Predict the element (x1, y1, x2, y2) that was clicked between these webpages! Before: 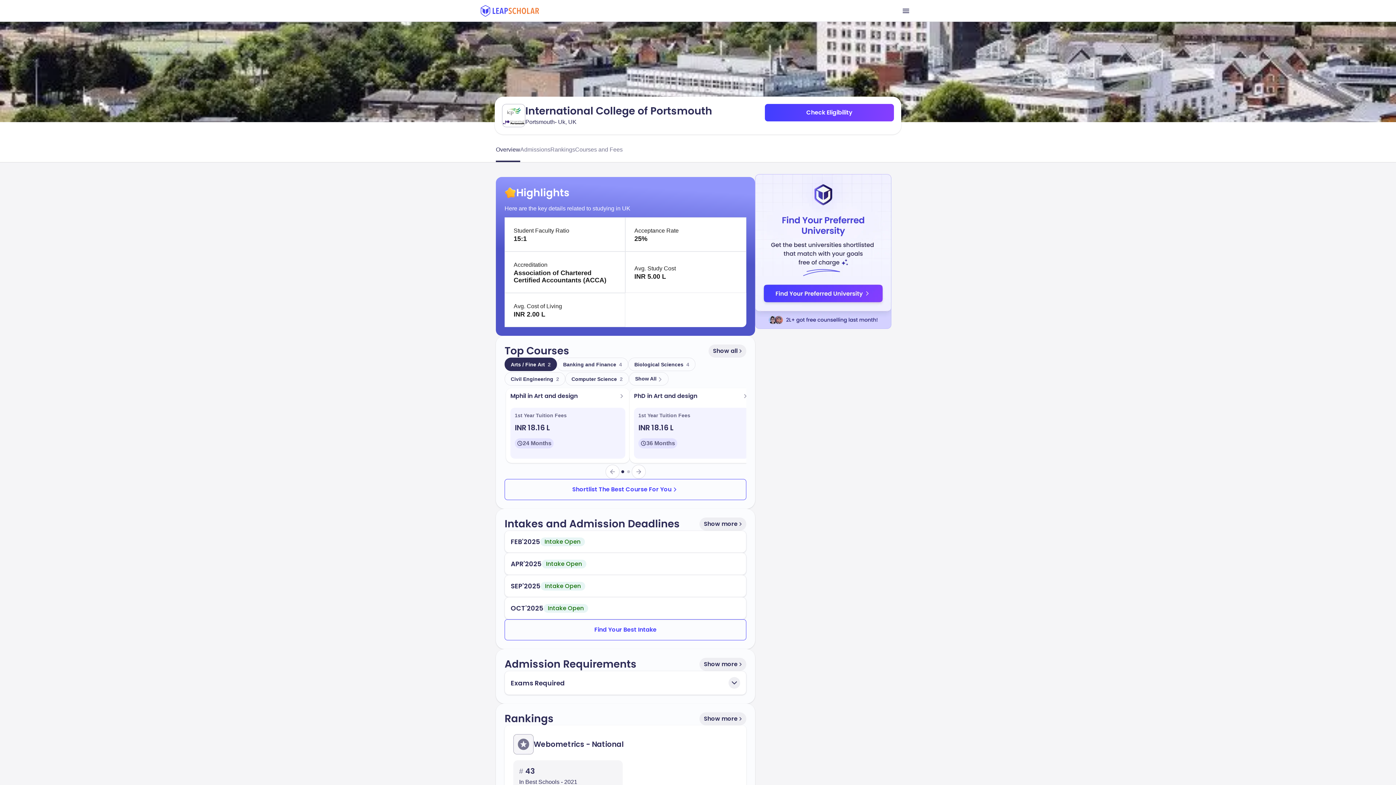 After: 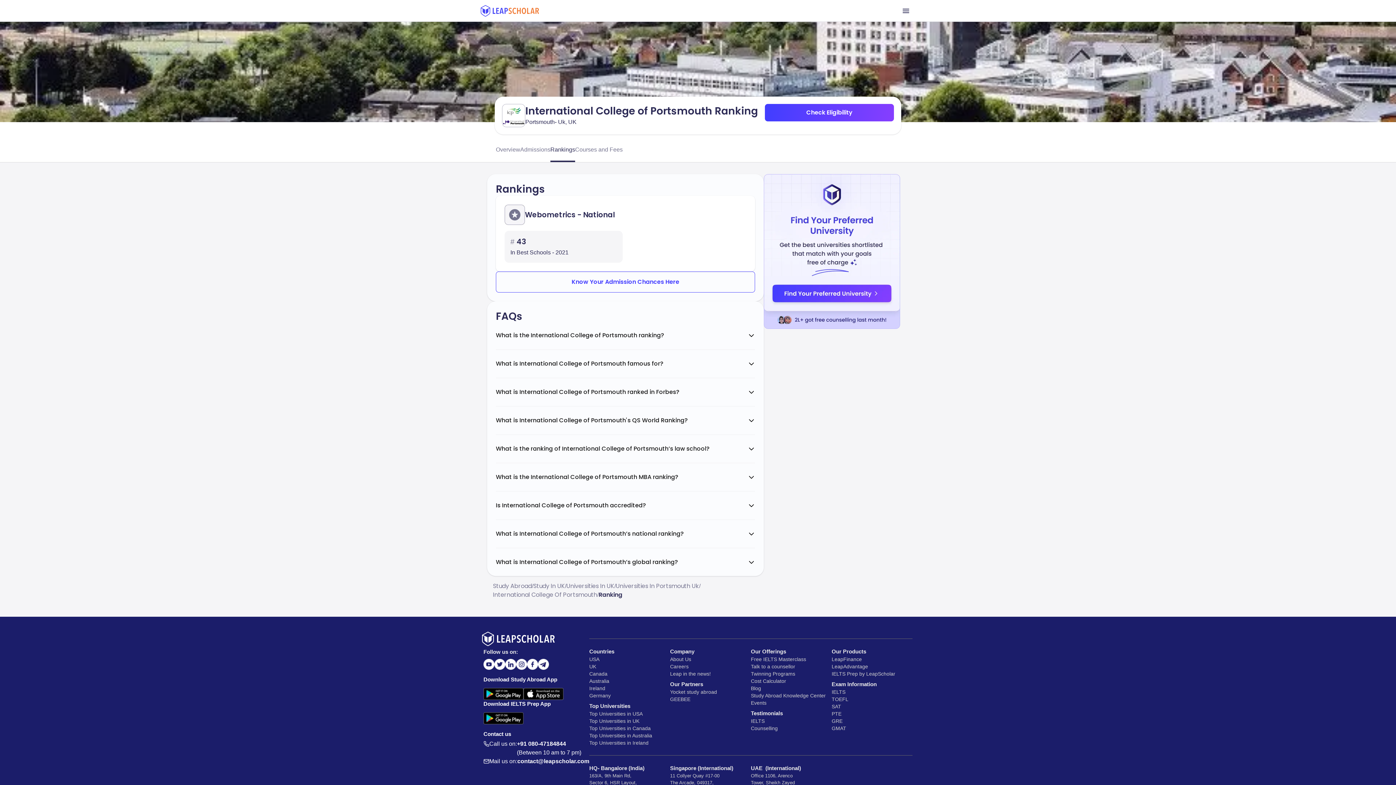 Action: bbox: (550, 138, 575, 160) label: Rankings